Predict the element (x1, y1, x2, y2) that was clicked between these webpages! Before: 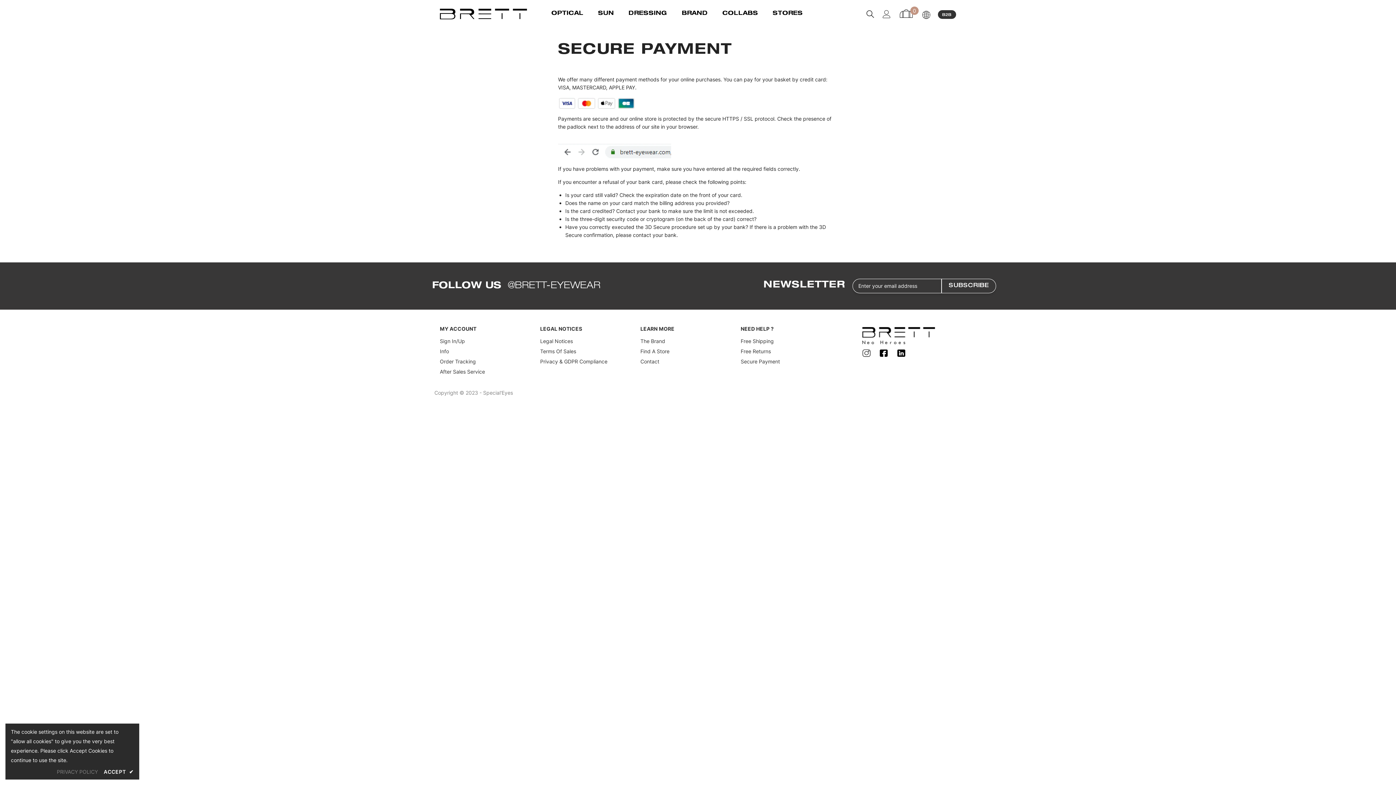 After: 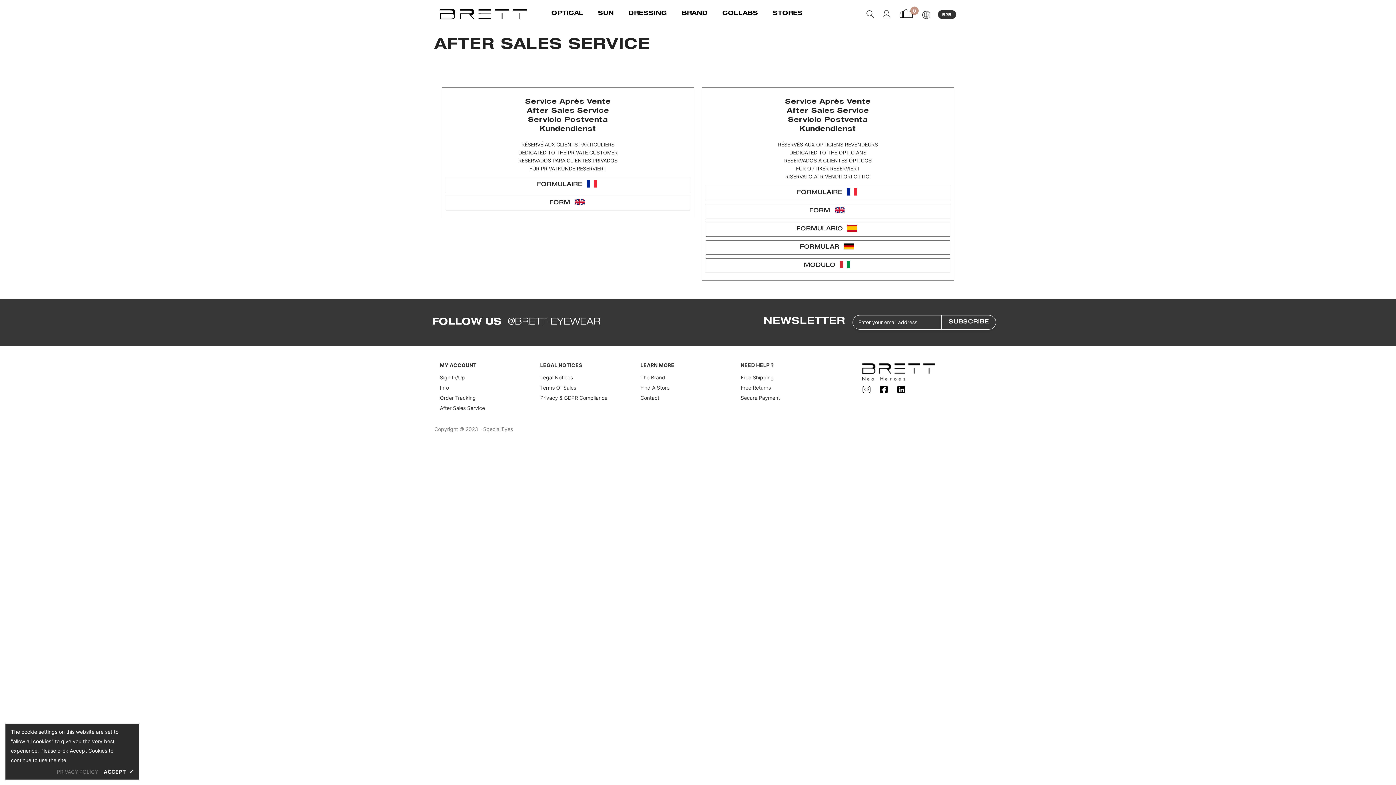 Action: label: After Sales Service bbox: (440, 366, 485, 377)